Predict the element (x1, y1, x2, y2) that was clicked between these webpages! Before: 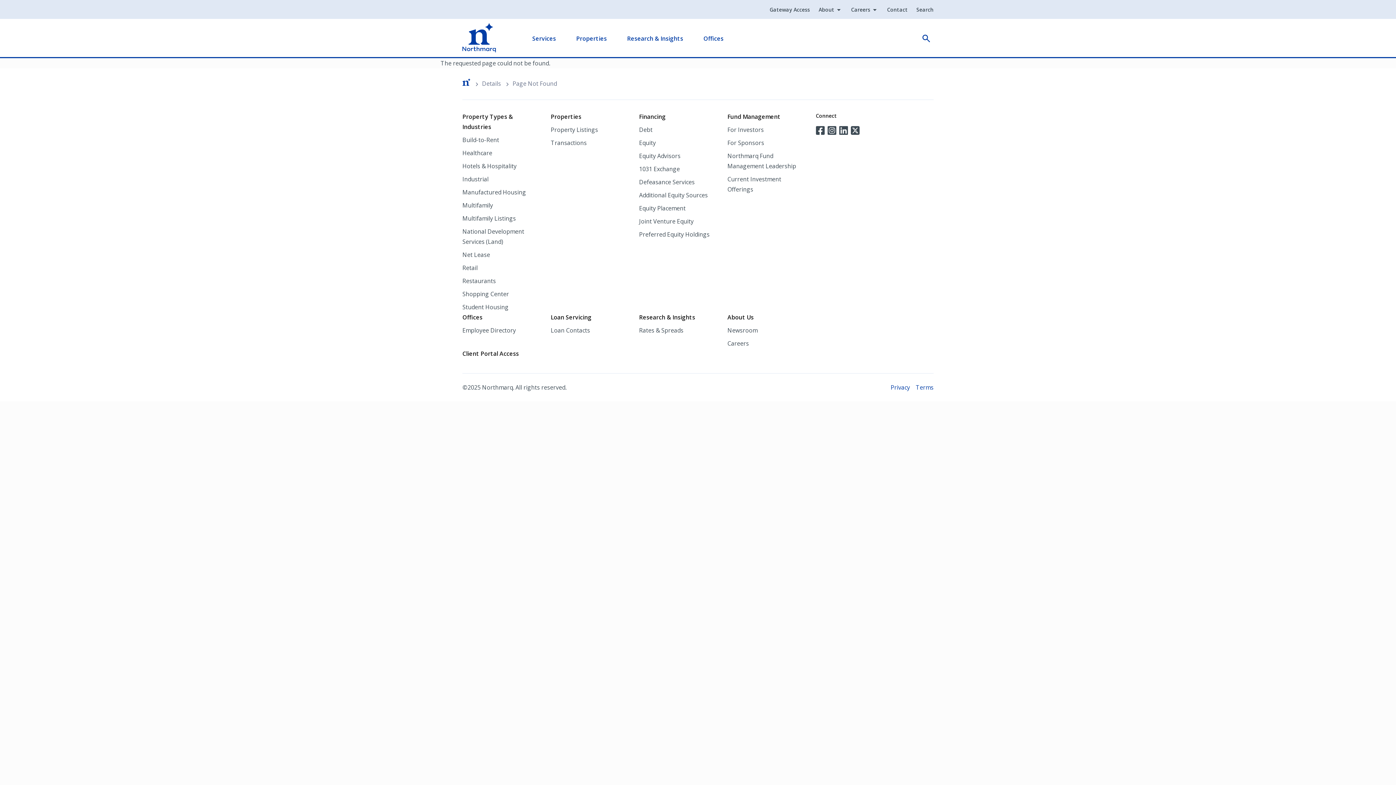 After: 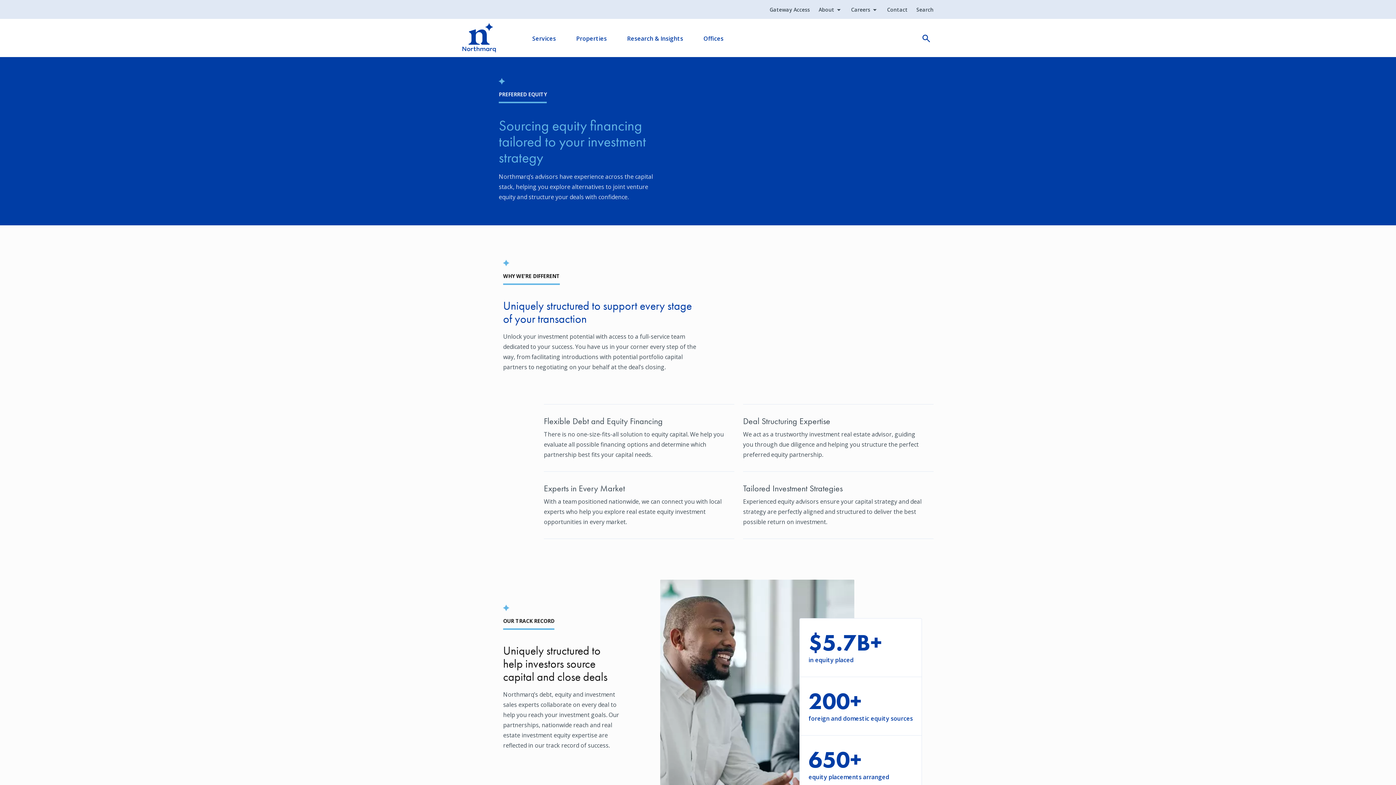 Action: bbox: (639, 230, 709, 238) label: Preferred Equity Holdings